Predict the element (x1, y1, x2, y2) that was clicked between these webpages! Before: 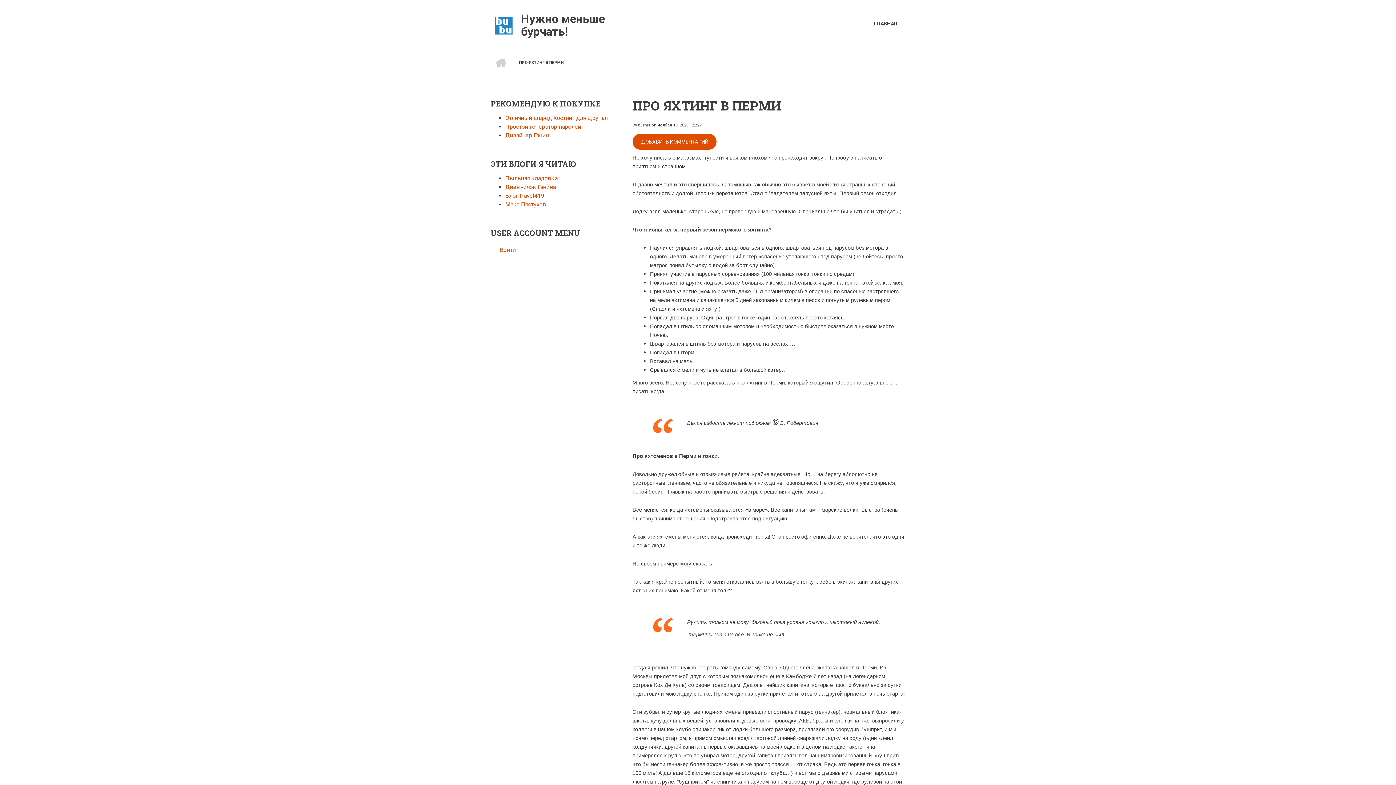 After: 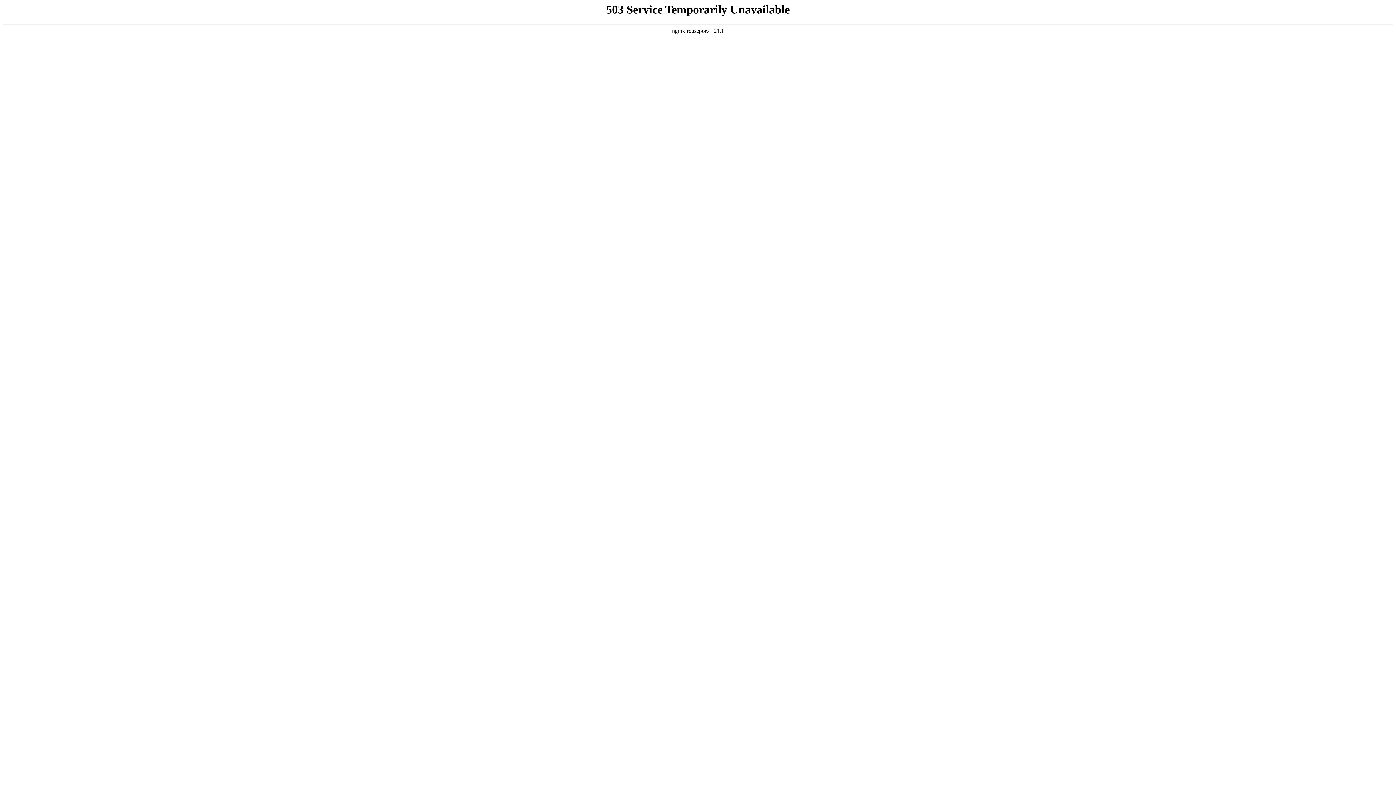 Action: label: Пыльная кладовка bbox: (505, 174, 557, 181)